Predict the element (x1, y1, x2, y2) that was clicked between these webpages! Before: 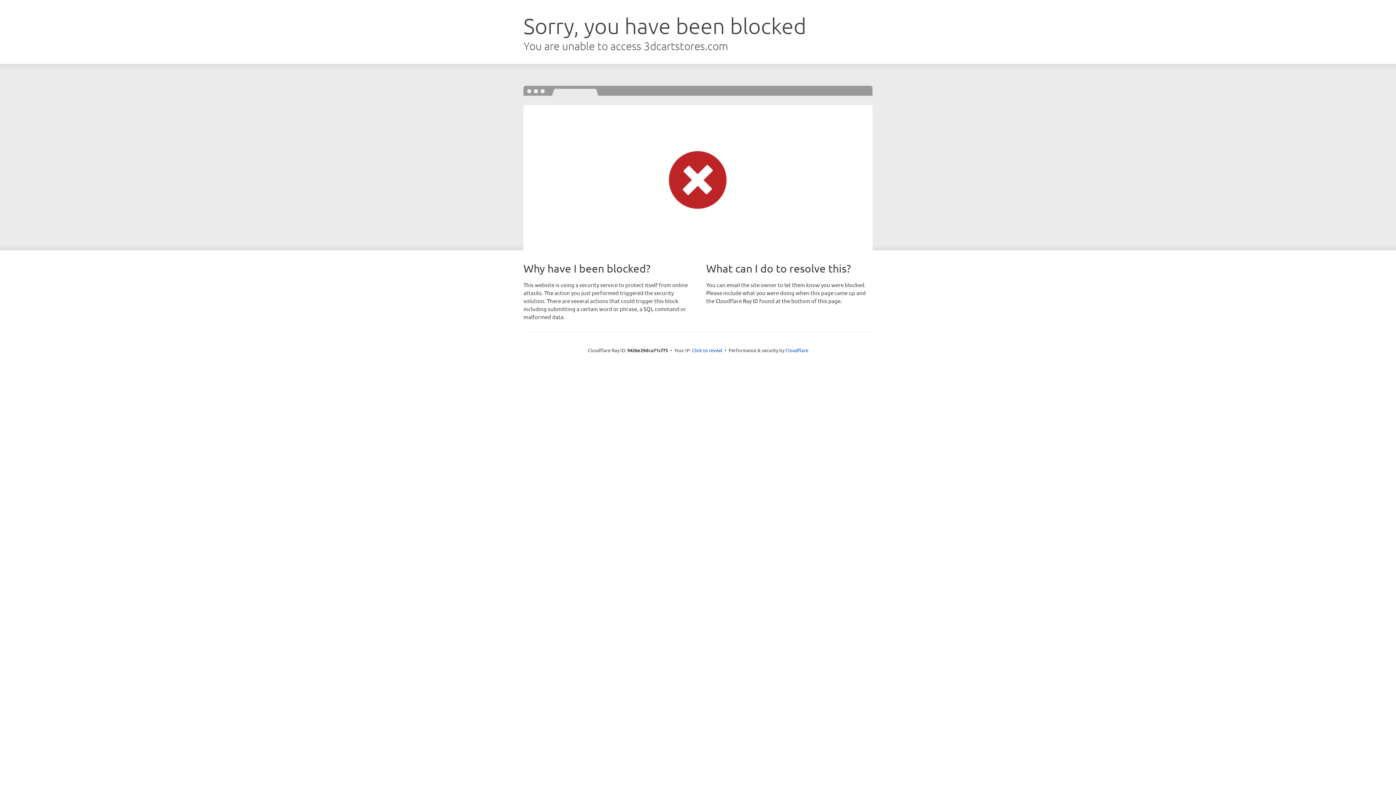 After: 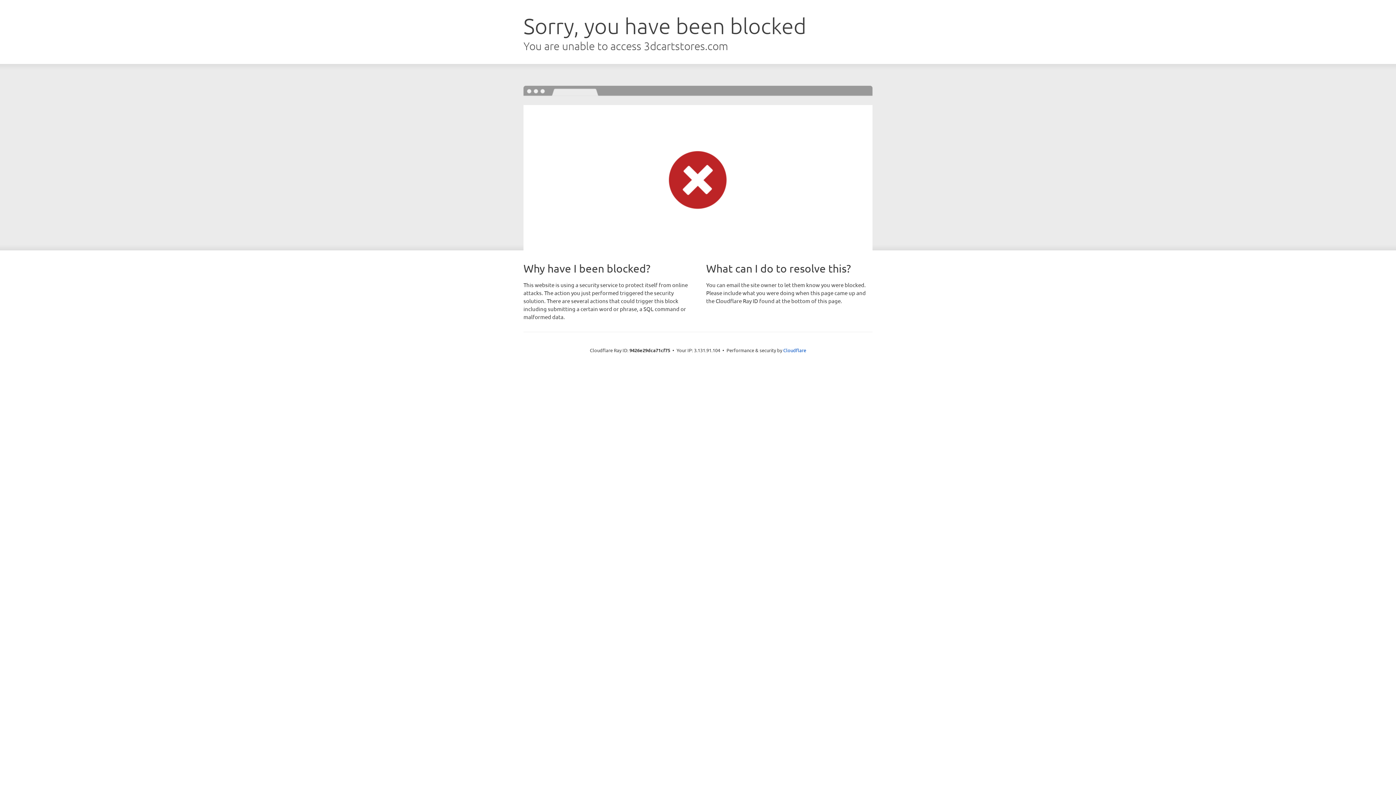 Action: bbox: (692, 346, 722, 353) label: Click to reveal